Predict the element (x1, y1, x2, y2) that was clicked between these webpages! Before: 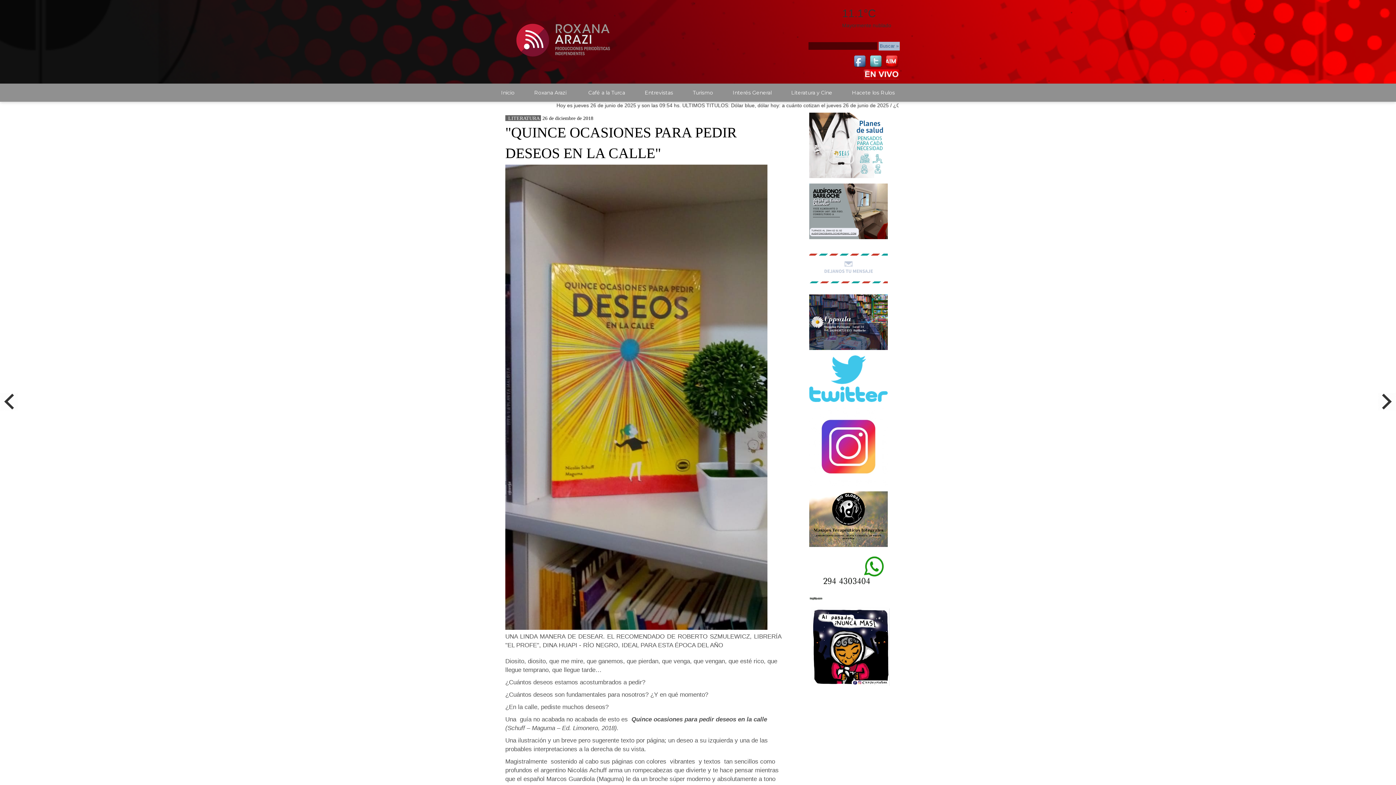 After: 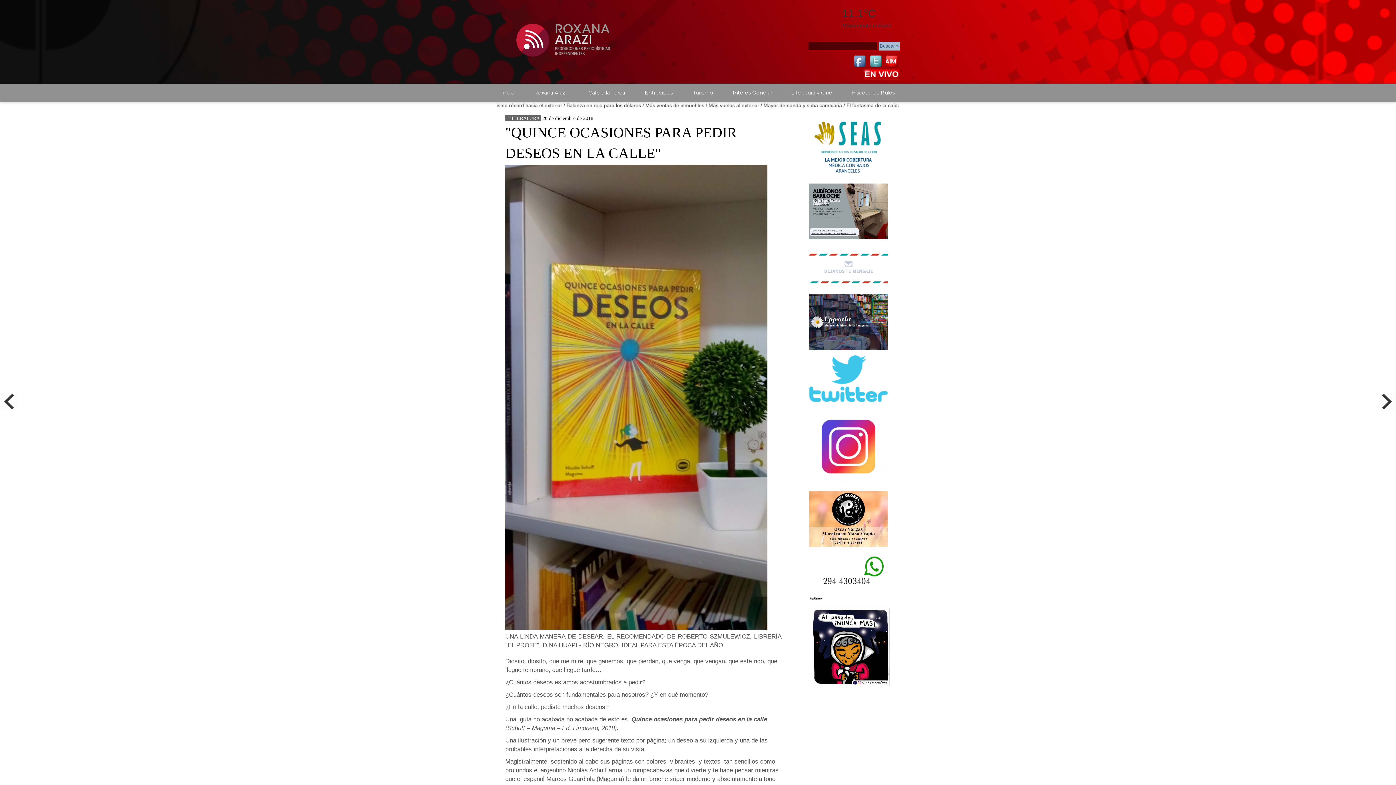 Action: bbox: (804, 112, 893, 183)